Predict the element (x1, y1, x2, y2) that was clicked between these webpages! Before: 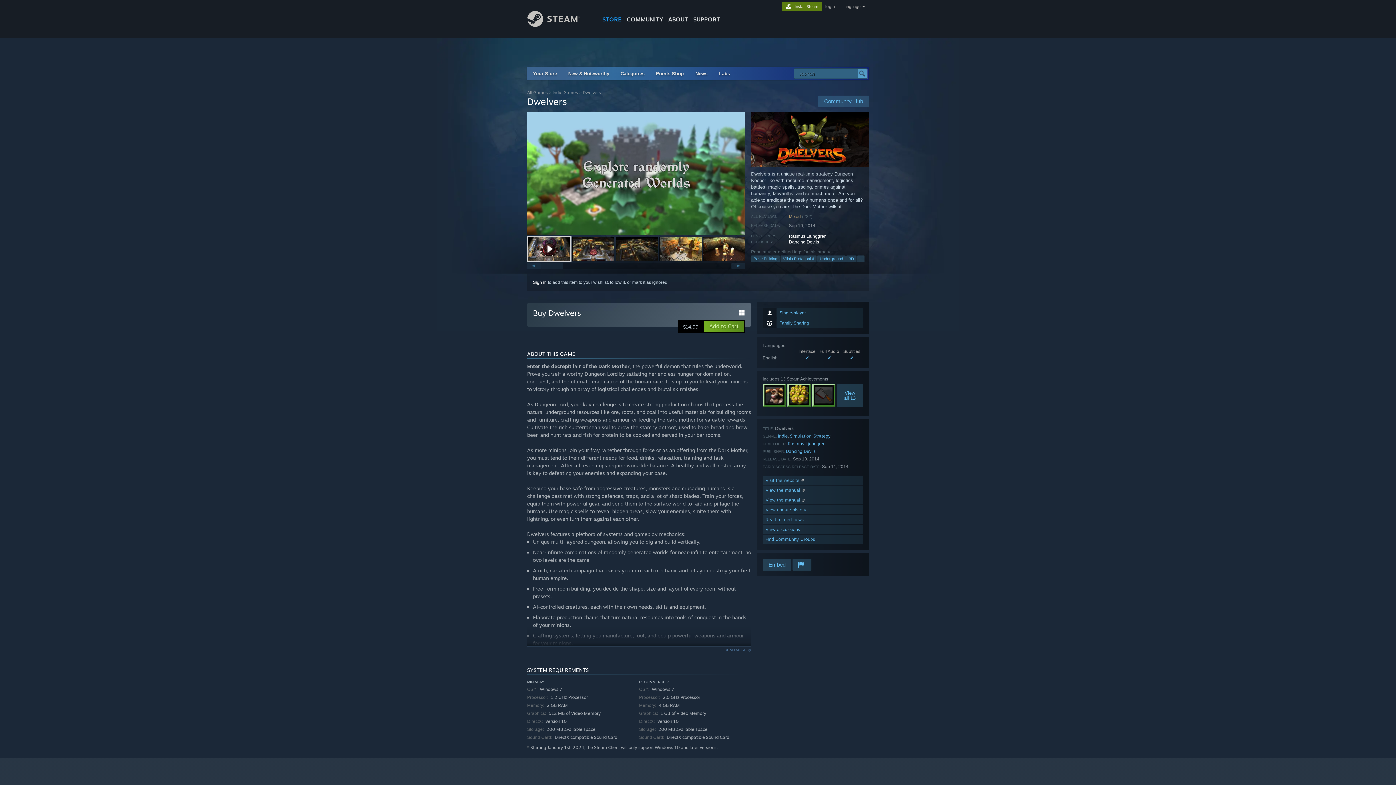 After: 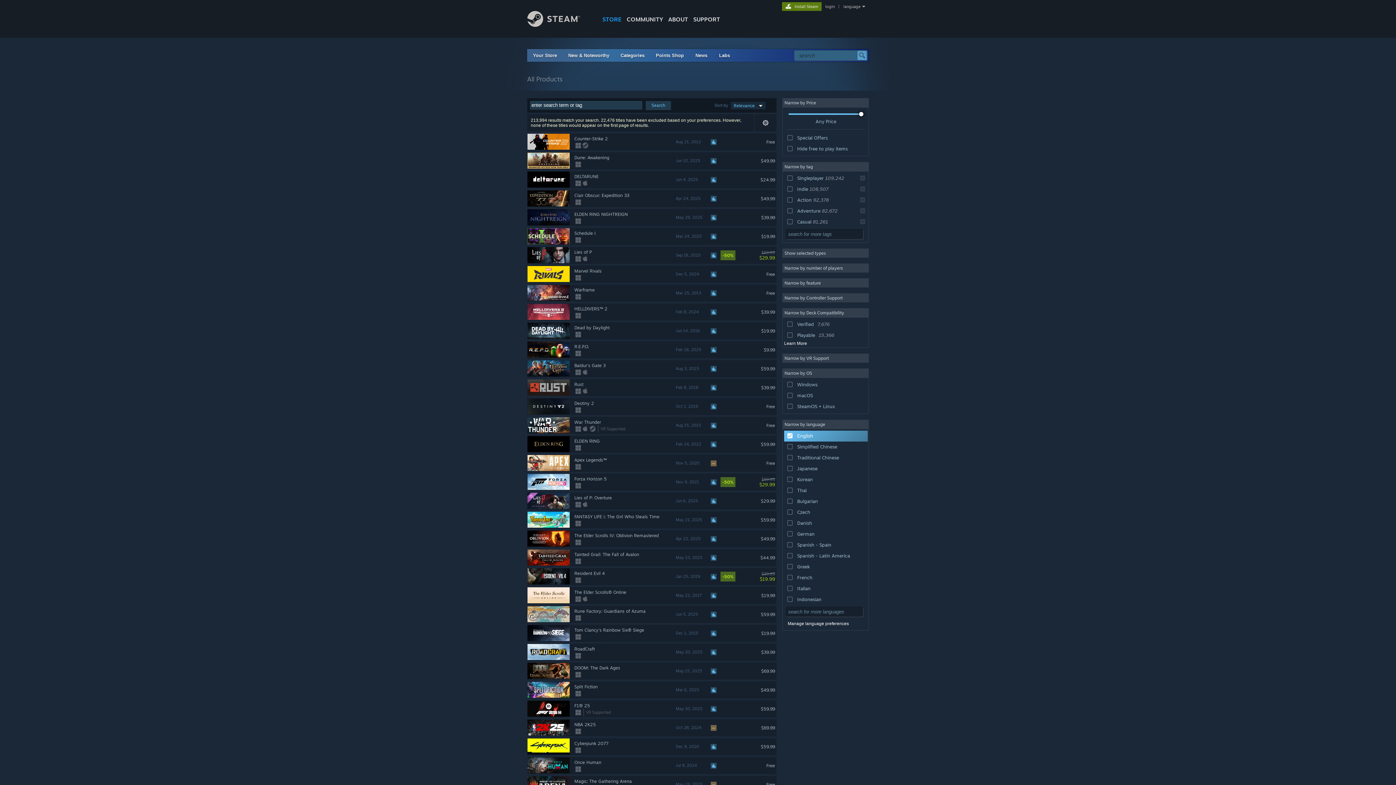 Action: bbox: (527, 89, 548, 95) label: All Games